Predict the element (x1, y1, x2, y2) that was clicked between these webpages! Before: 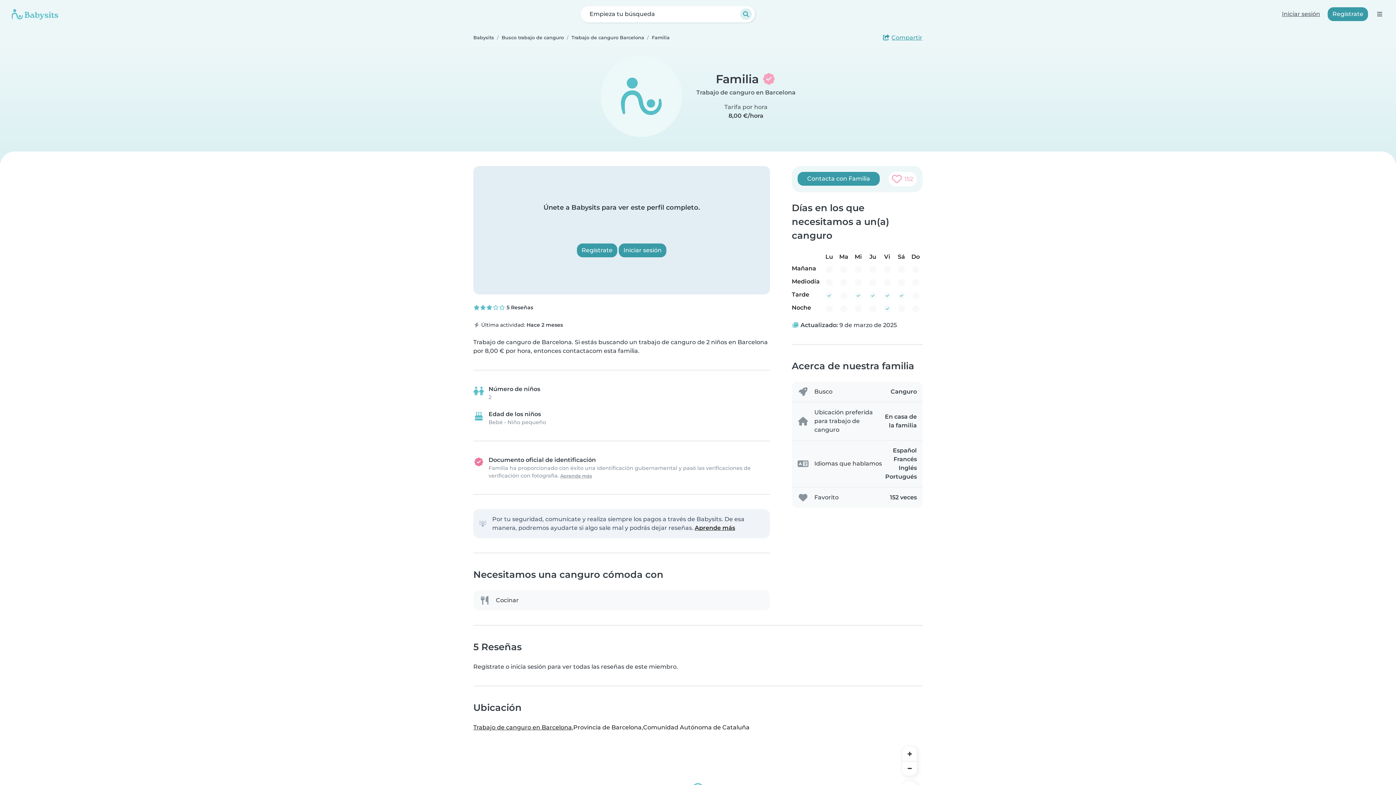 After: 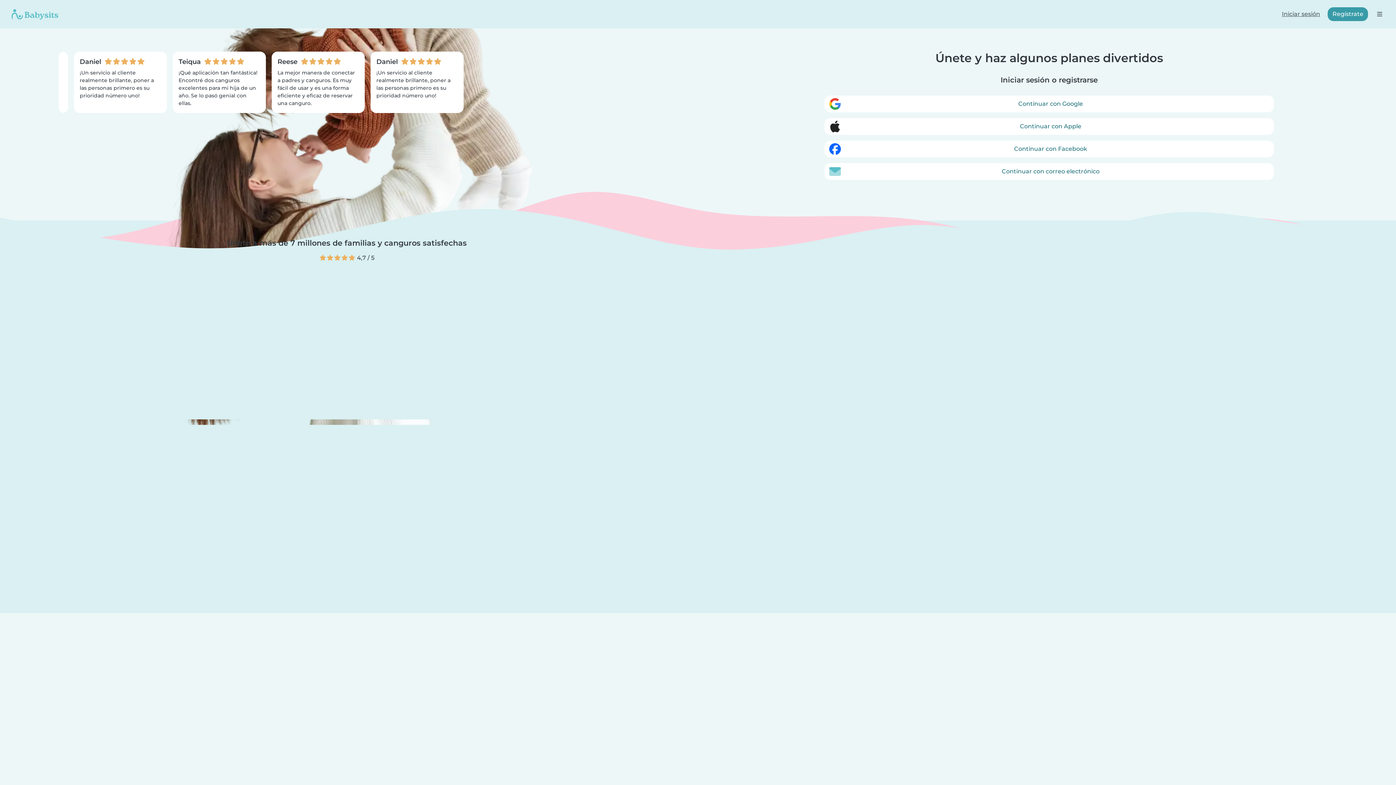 Action: label: Regístrate bbox: (1328, 7, 1368, 21)